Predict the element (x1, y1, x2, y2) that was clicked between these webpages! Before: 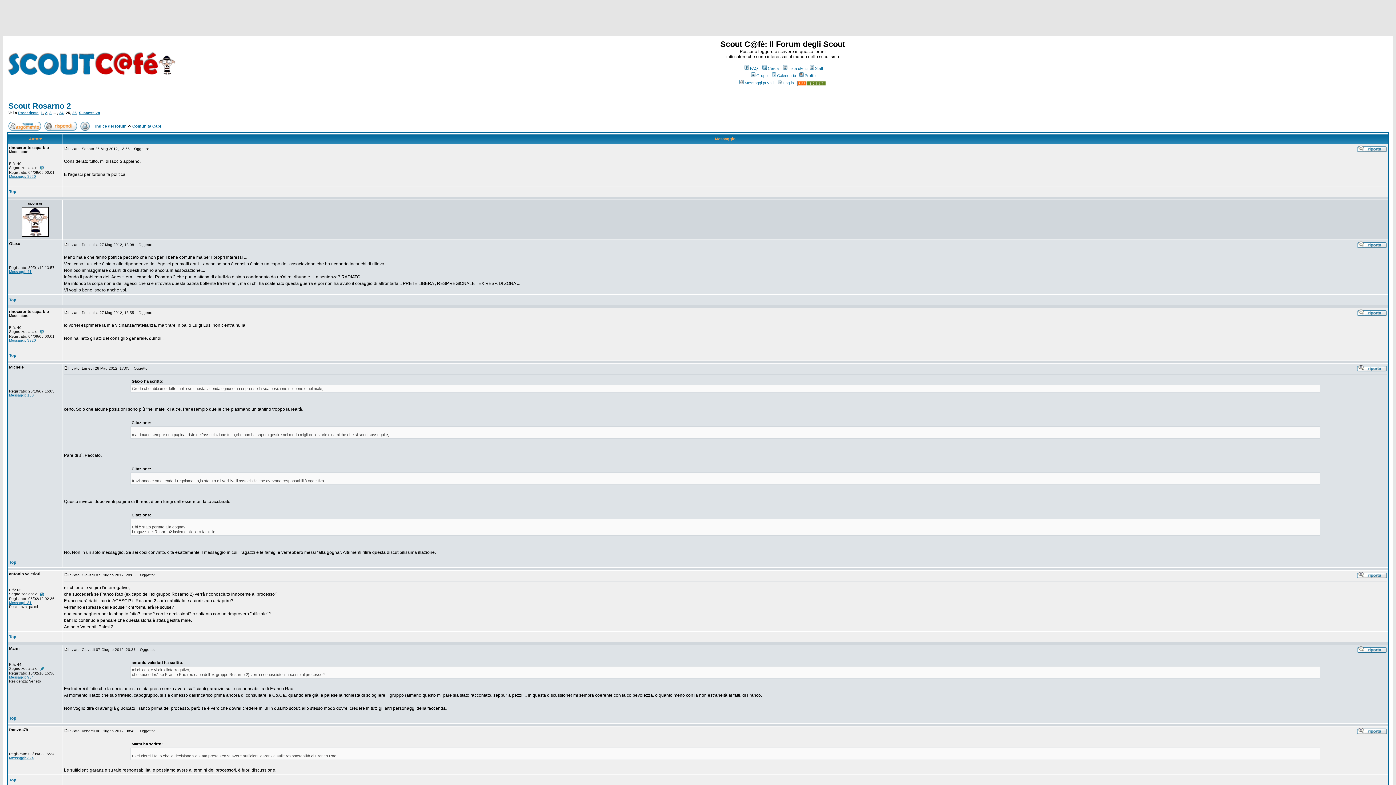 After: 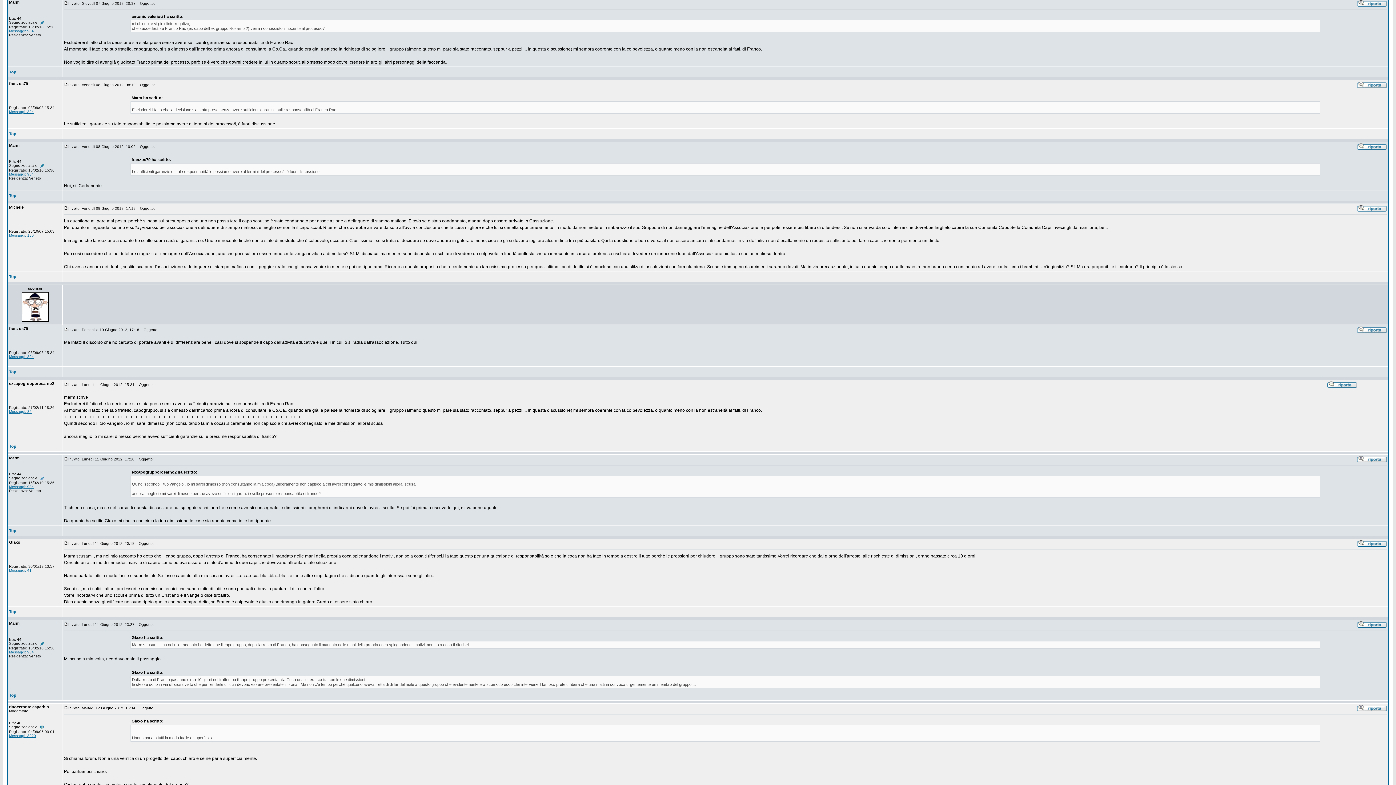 Action: bbox: (64, 646, 68, 652)